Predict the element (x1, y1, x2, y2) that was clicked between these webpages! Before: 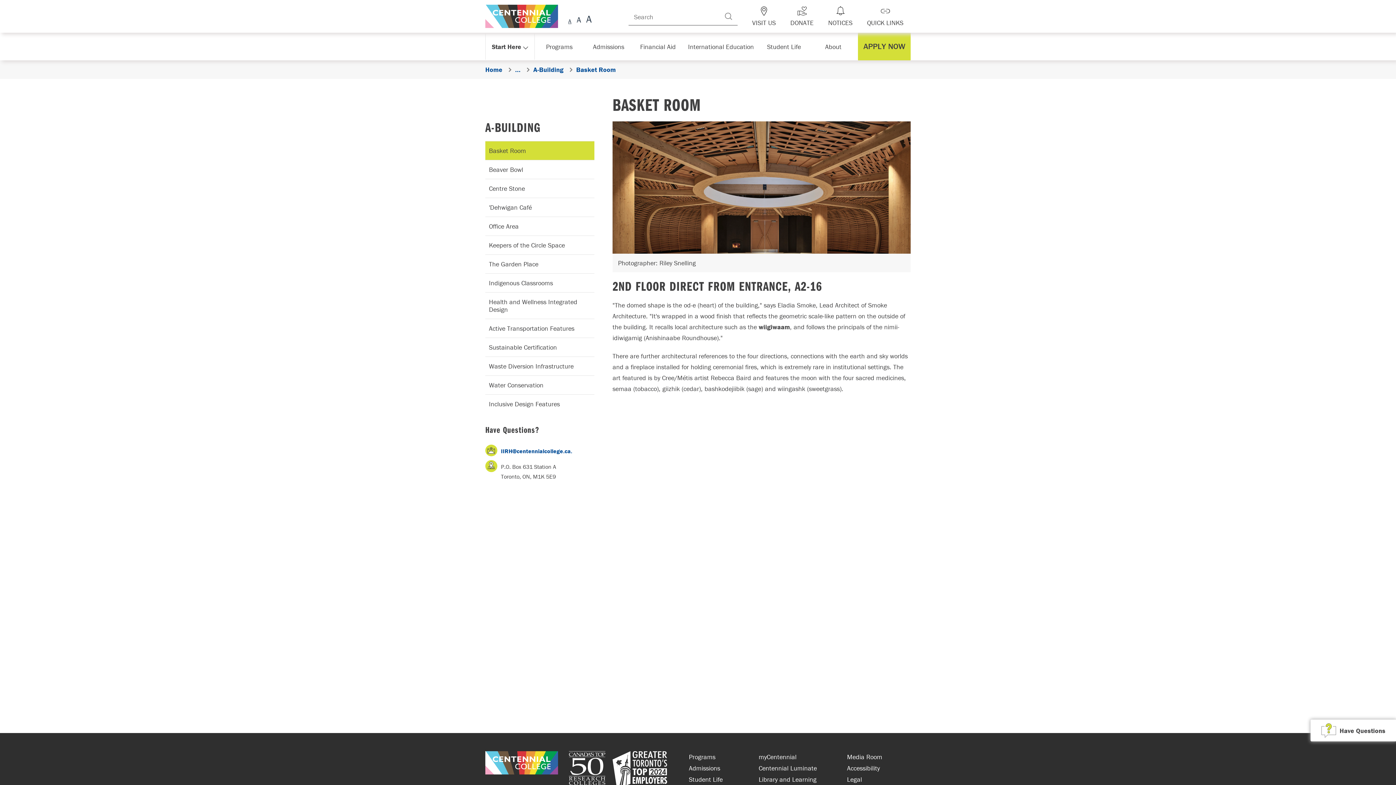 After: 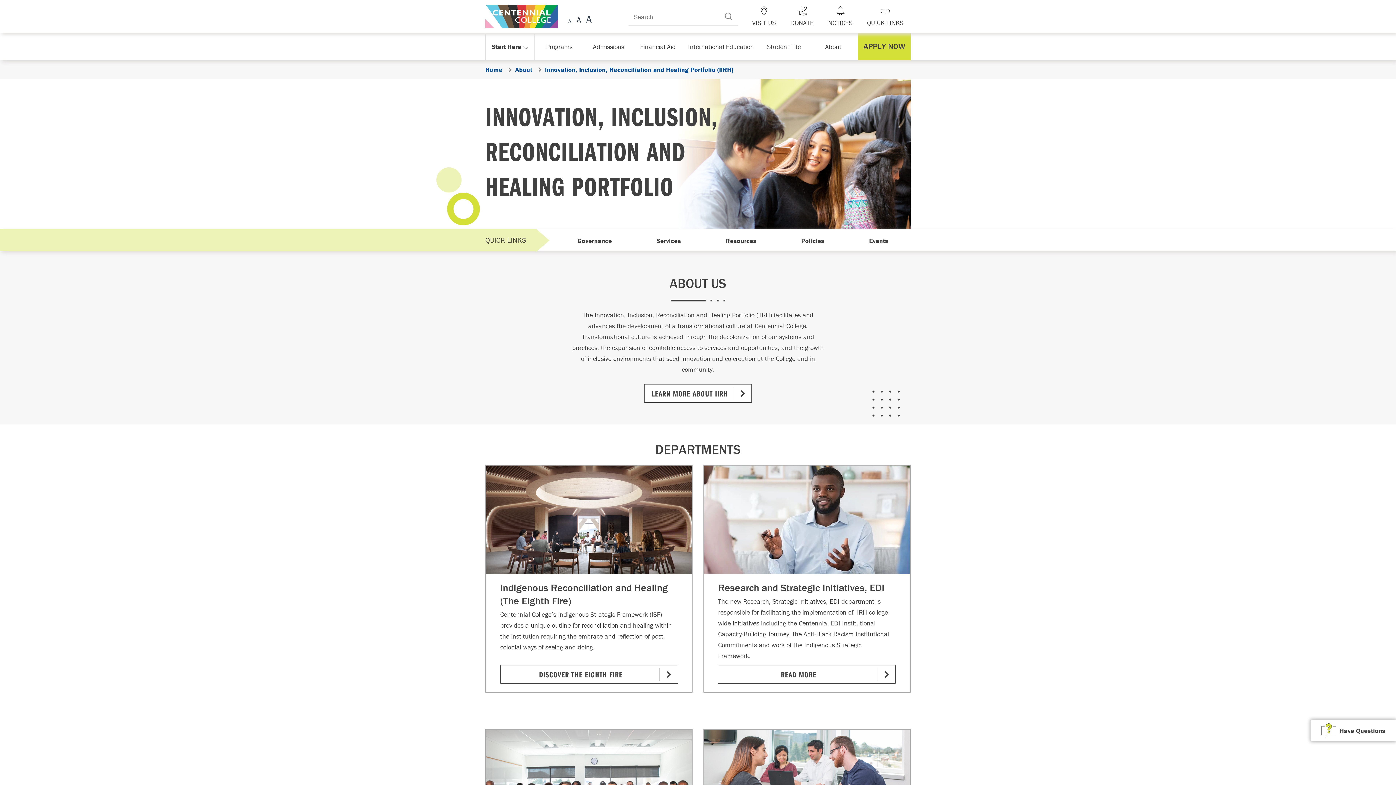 Action: label: Innovation, Inclusion, Reconciliation and Healing bbox: (504, 64, 522, 75)